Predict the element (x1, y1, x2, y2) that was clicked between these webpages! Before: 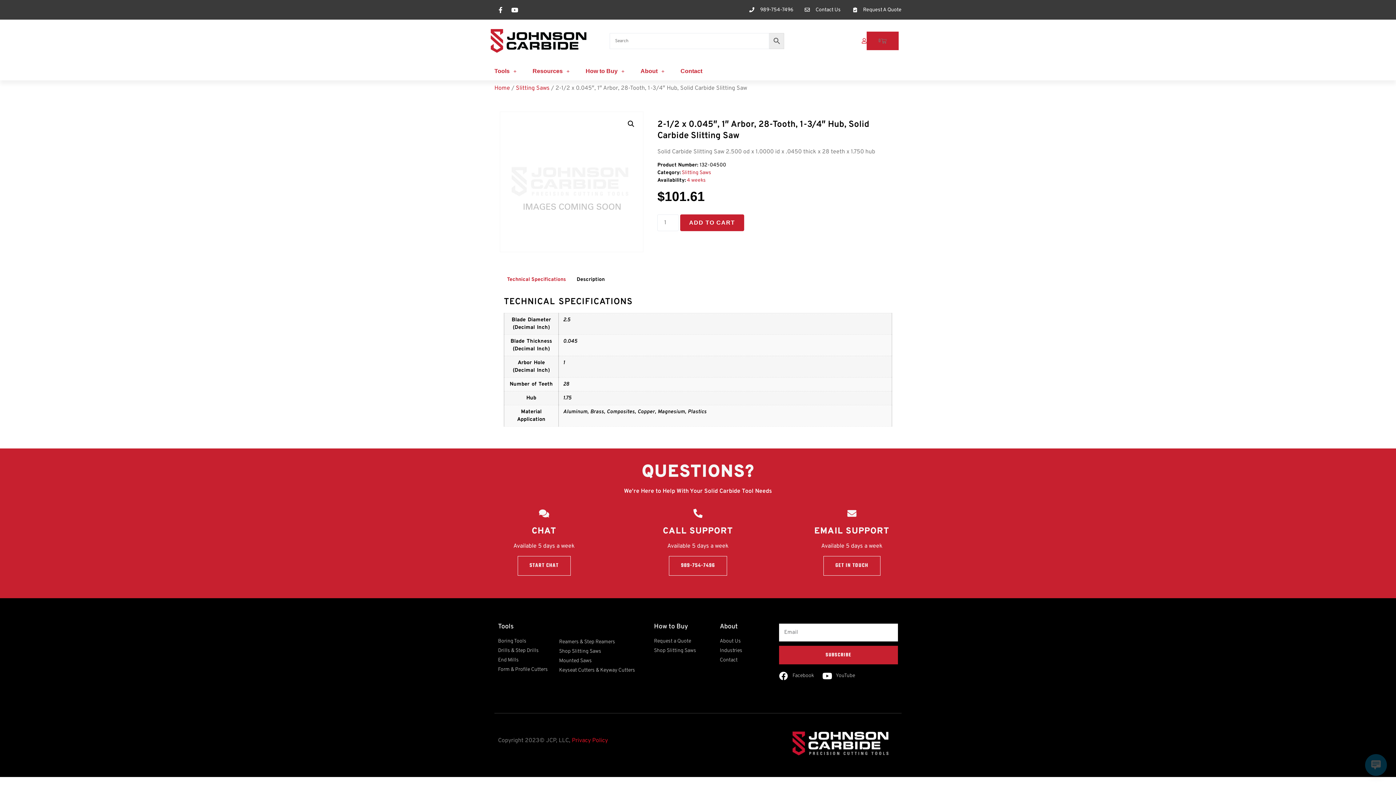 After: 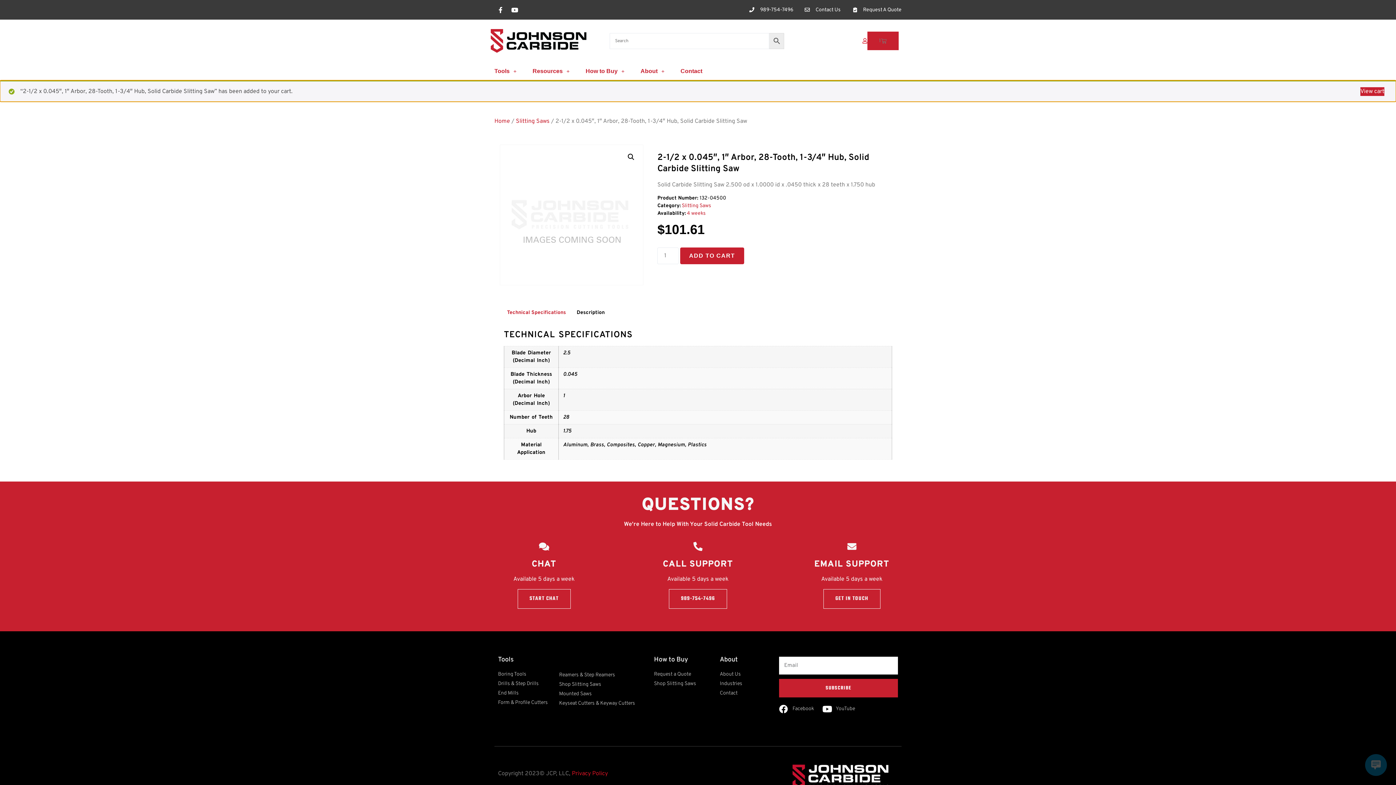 Action: label: ADD TO CART bbox: (680, 214, 744, 231)